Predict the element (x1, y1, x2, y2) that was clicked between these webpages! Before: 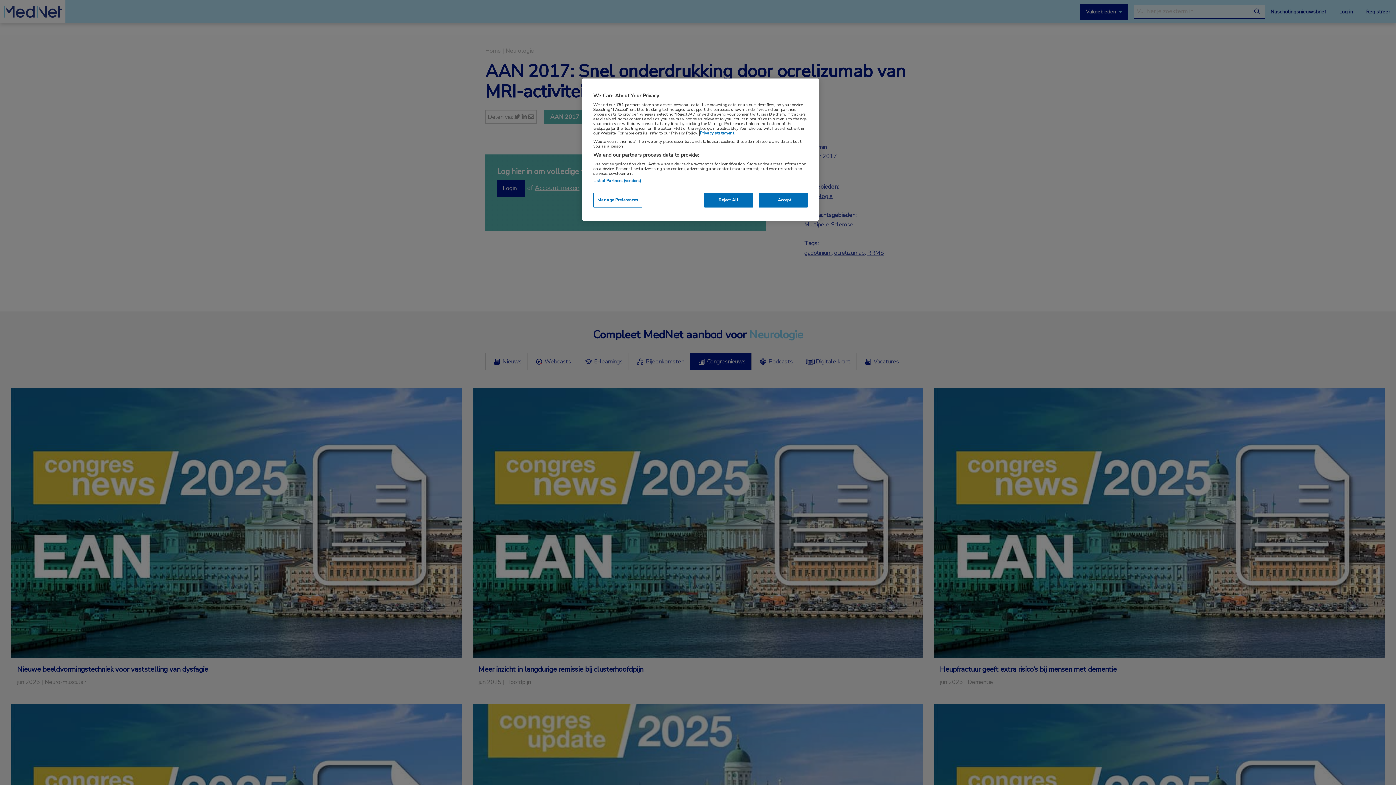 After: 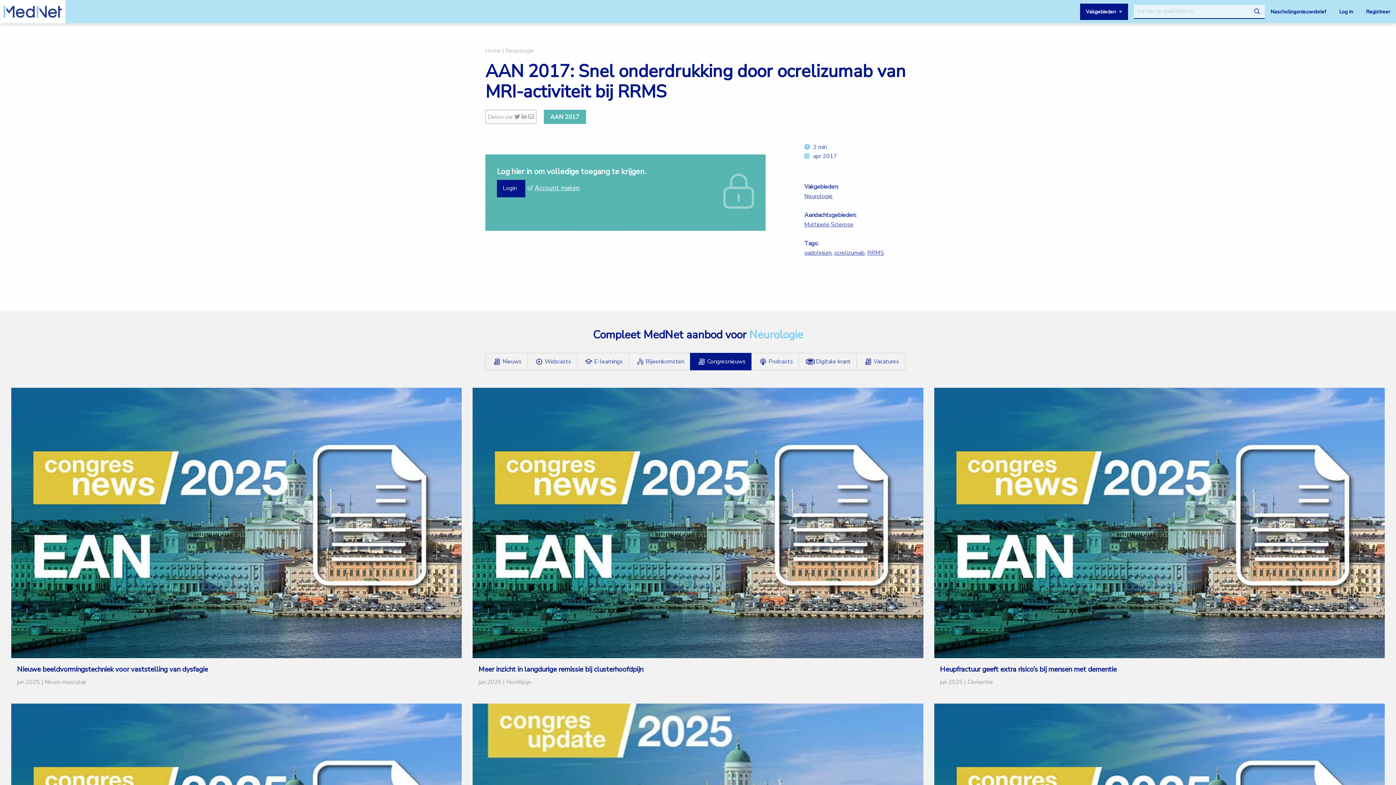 Action: bbox: (758, 192, 808, 207) label: I Accept